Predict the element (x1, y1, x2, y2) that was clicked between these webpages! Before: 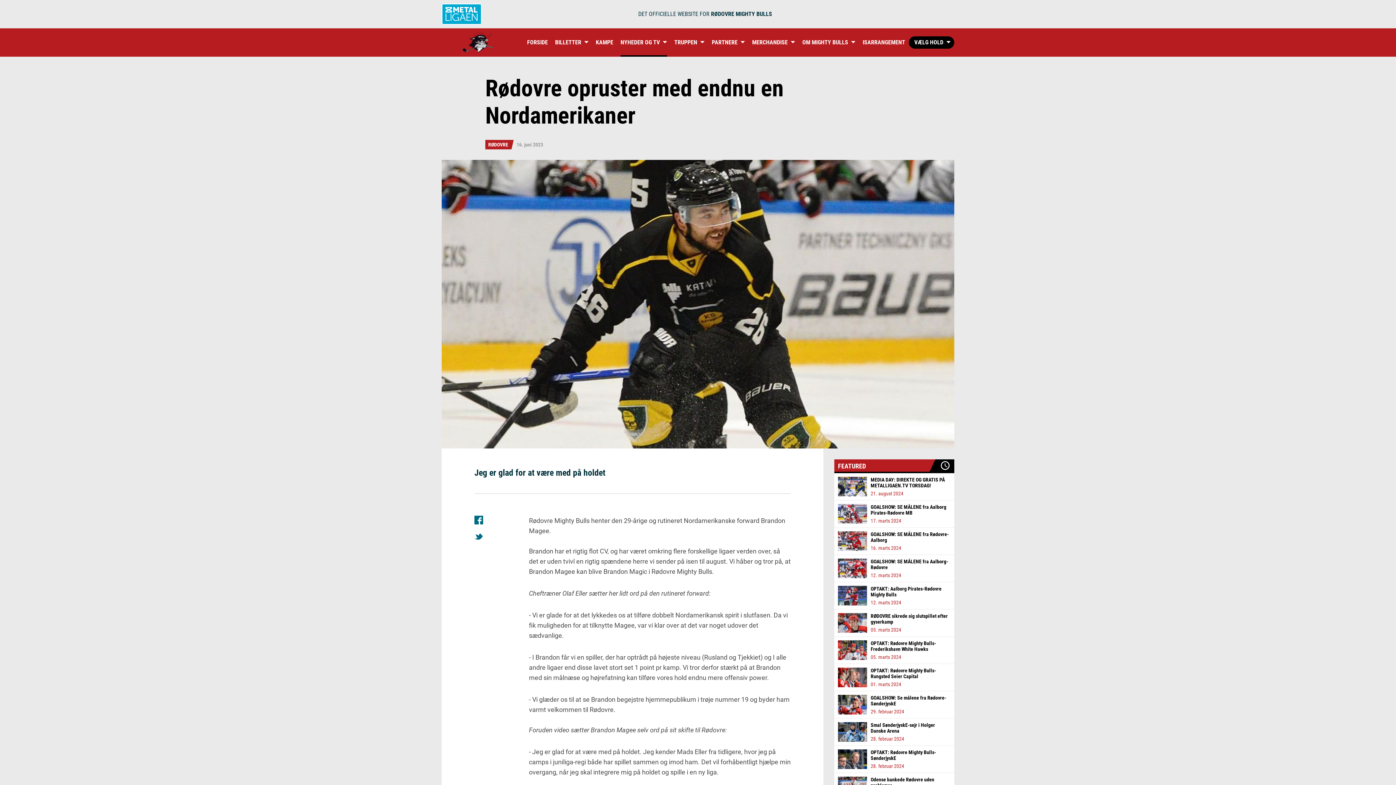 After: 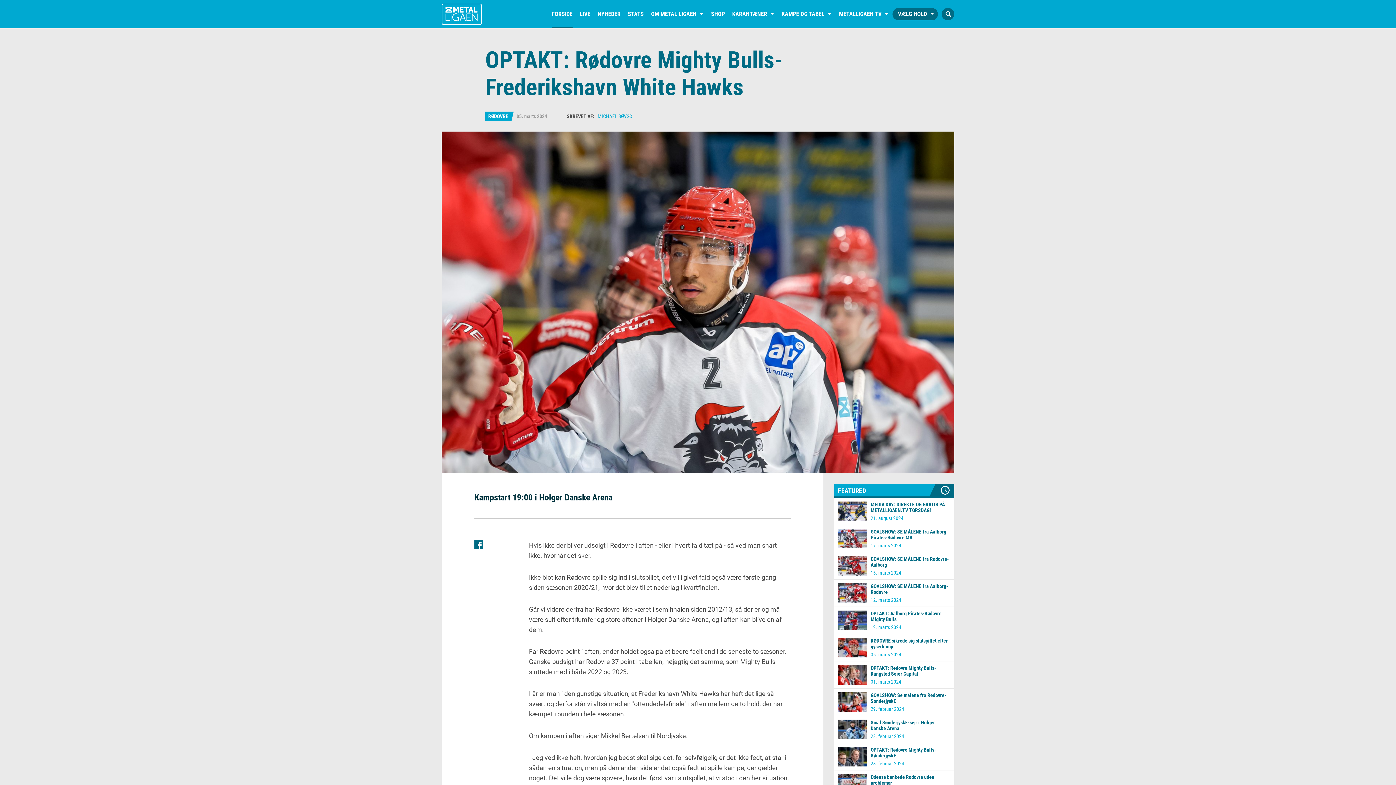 Action: bbox: (834, 636, 954, 664) label: OPTAKT: Rødovre Mighty Bulls-Frederikshavn White Hawks
05. marts 2024